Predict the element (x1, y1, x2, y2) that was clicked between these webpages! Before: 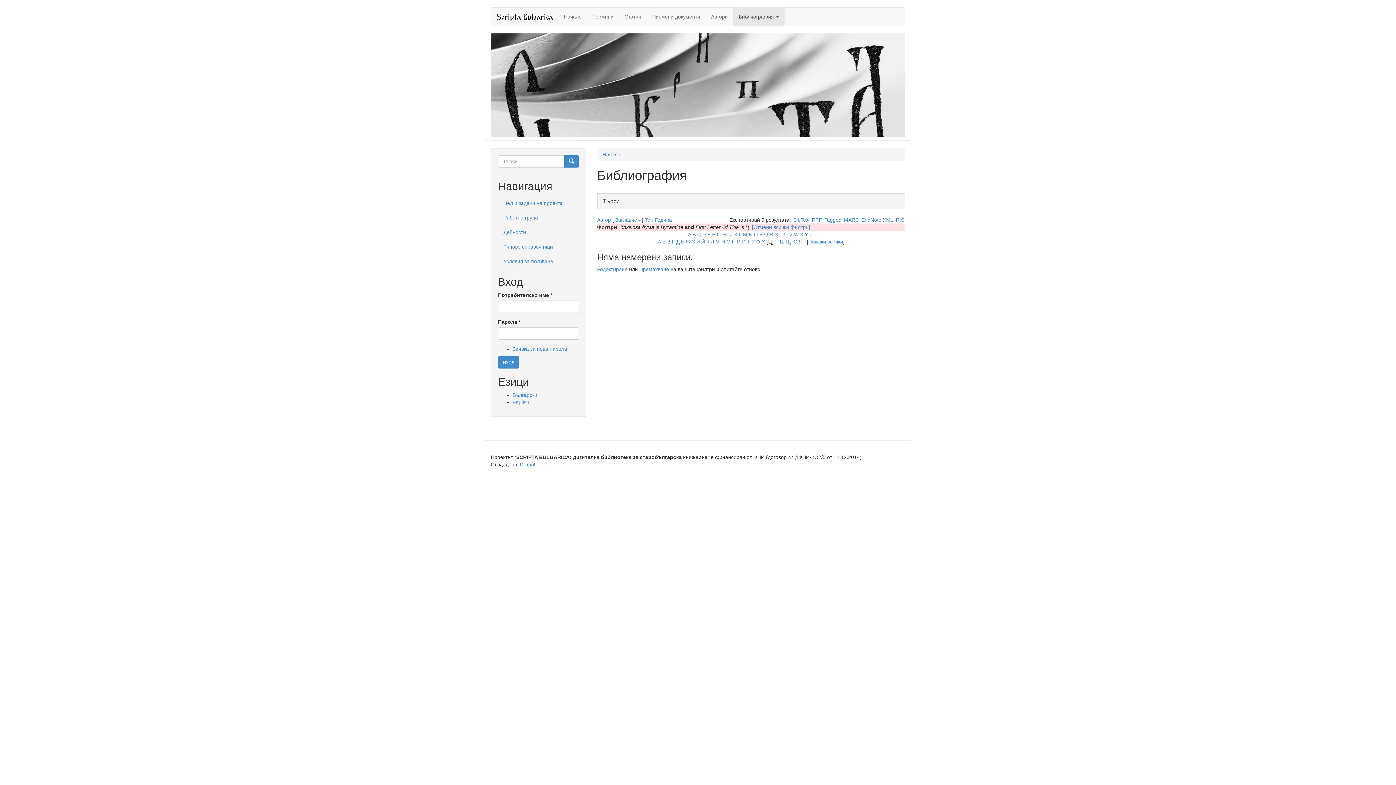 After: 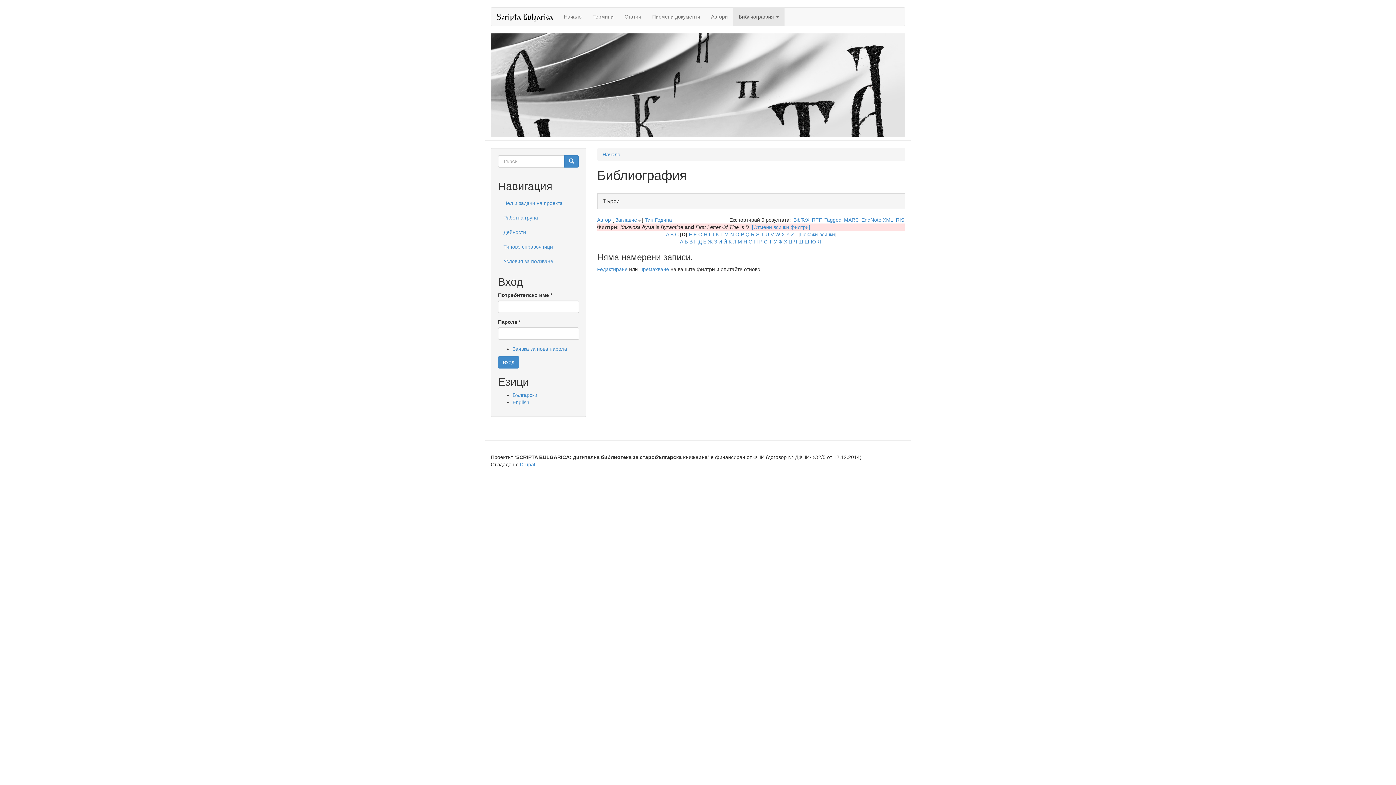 Action: bbox: (702, 231, 706, 237) label: D